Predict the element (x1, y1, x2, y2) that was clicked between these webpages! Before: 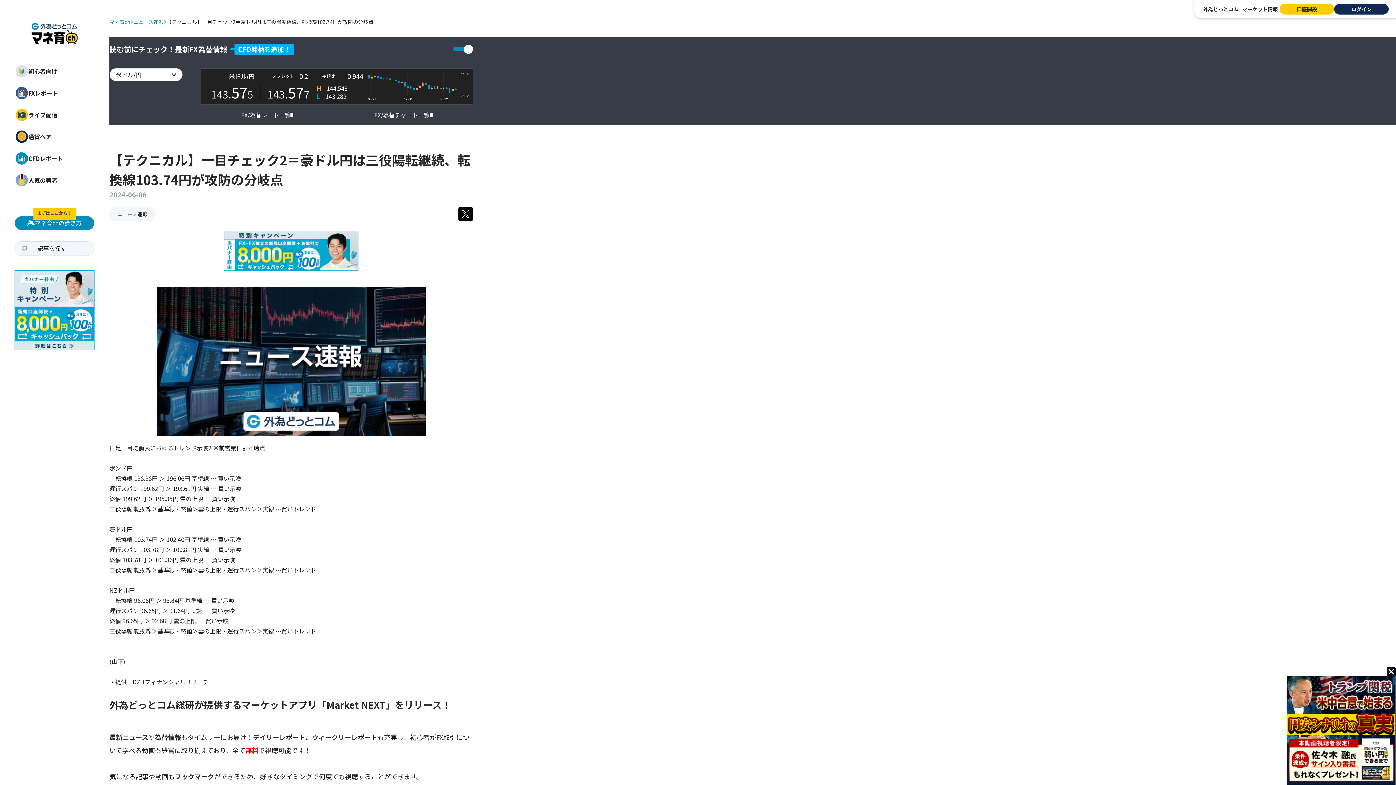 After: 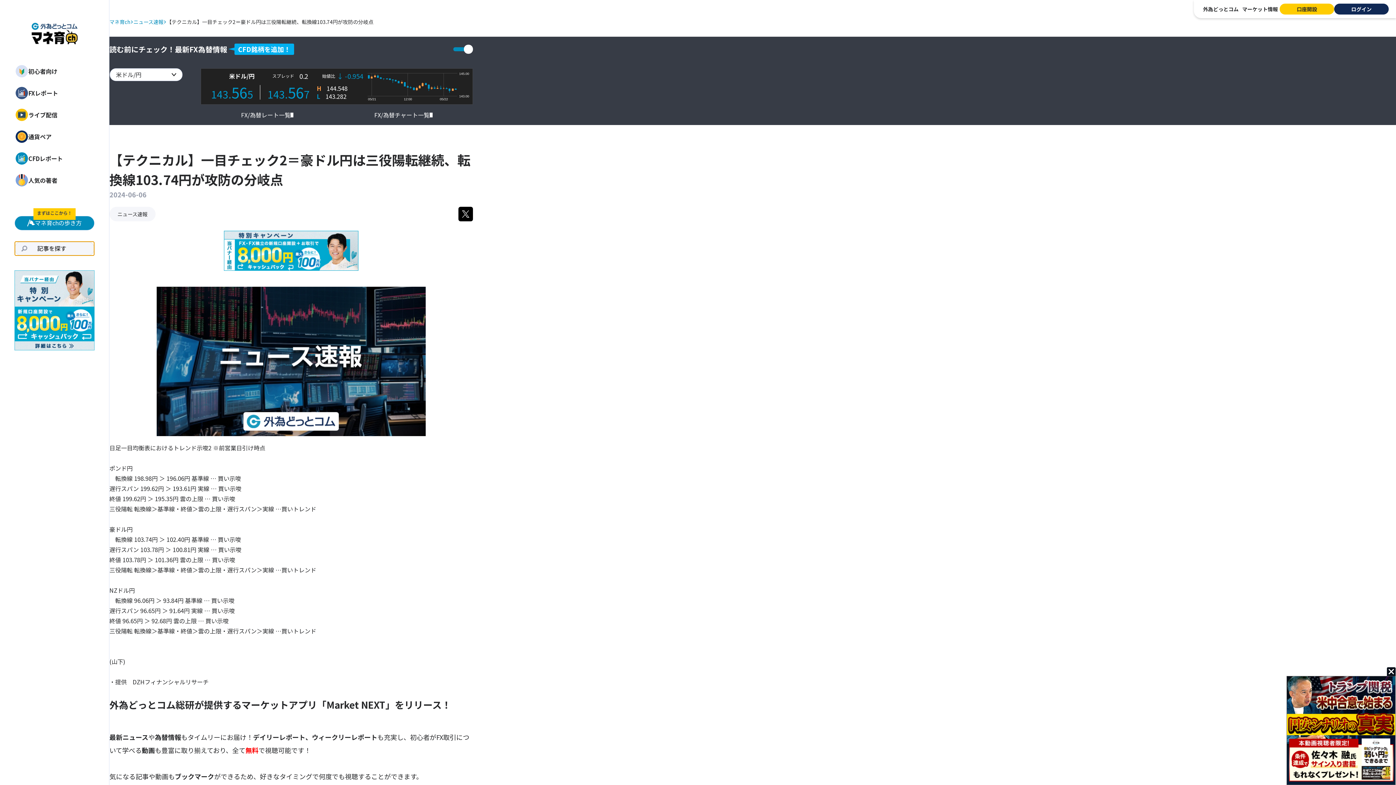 Action: label:  検索 bbox: (20, 244, 28, 252)